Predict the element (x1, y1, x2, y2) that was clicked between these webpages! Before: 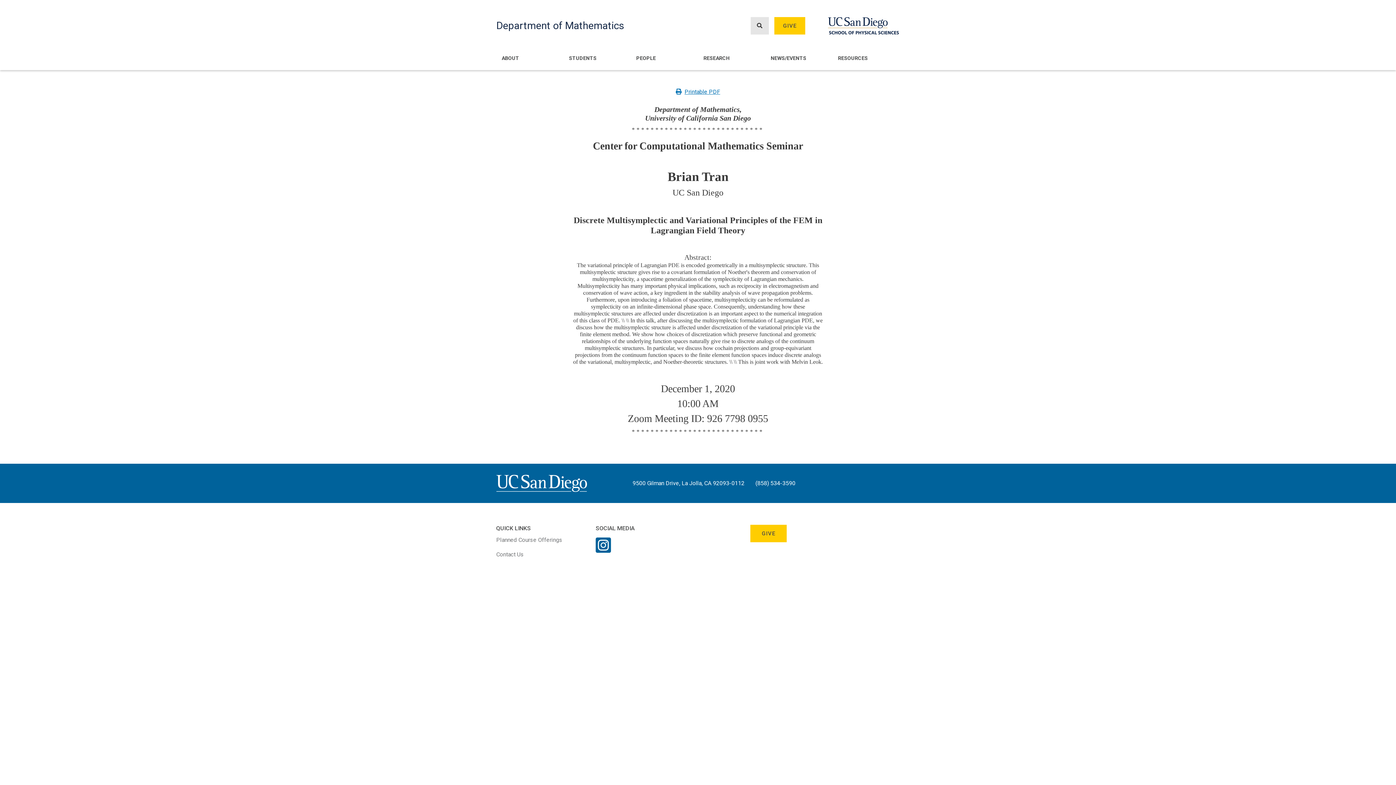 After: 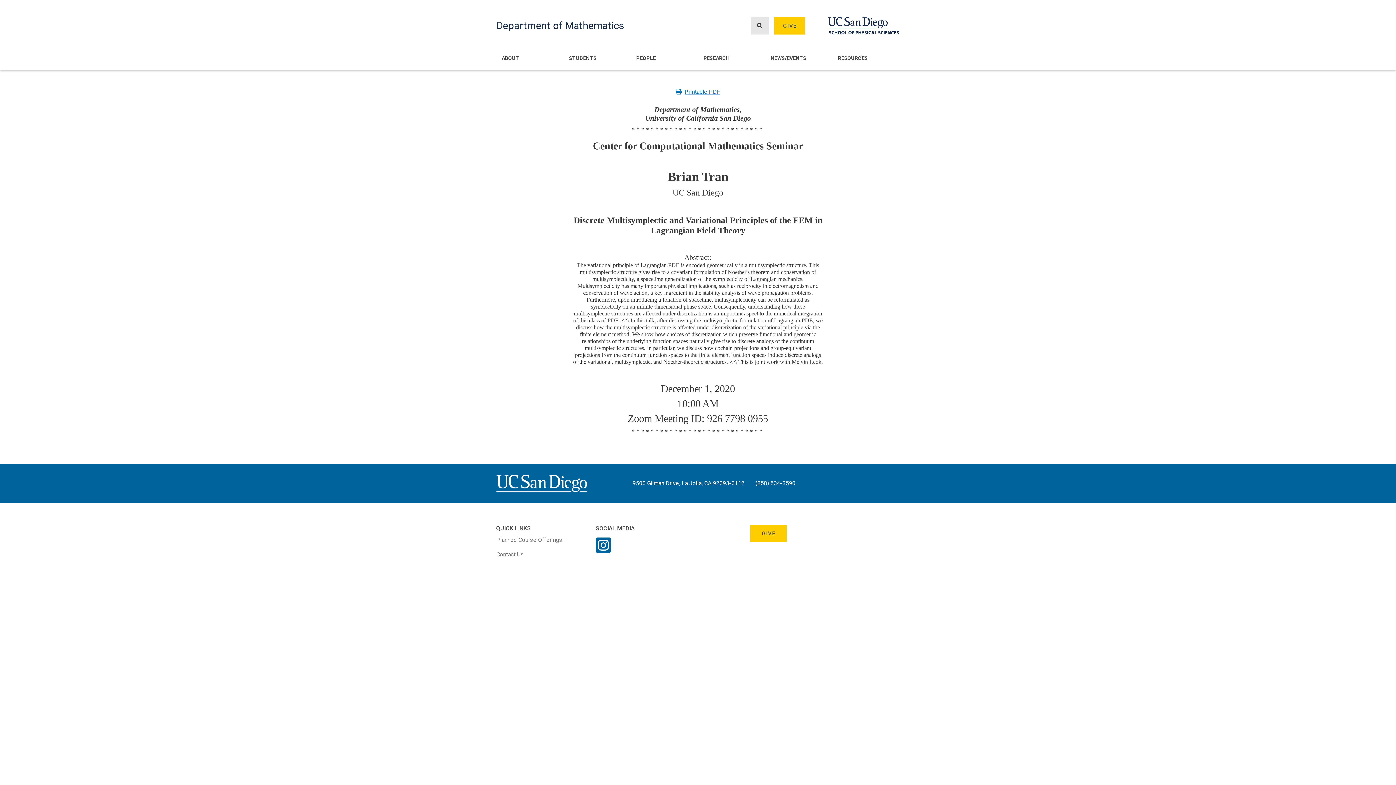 Action: label: Instagram Link bbox: (595, 547, 611, 552)